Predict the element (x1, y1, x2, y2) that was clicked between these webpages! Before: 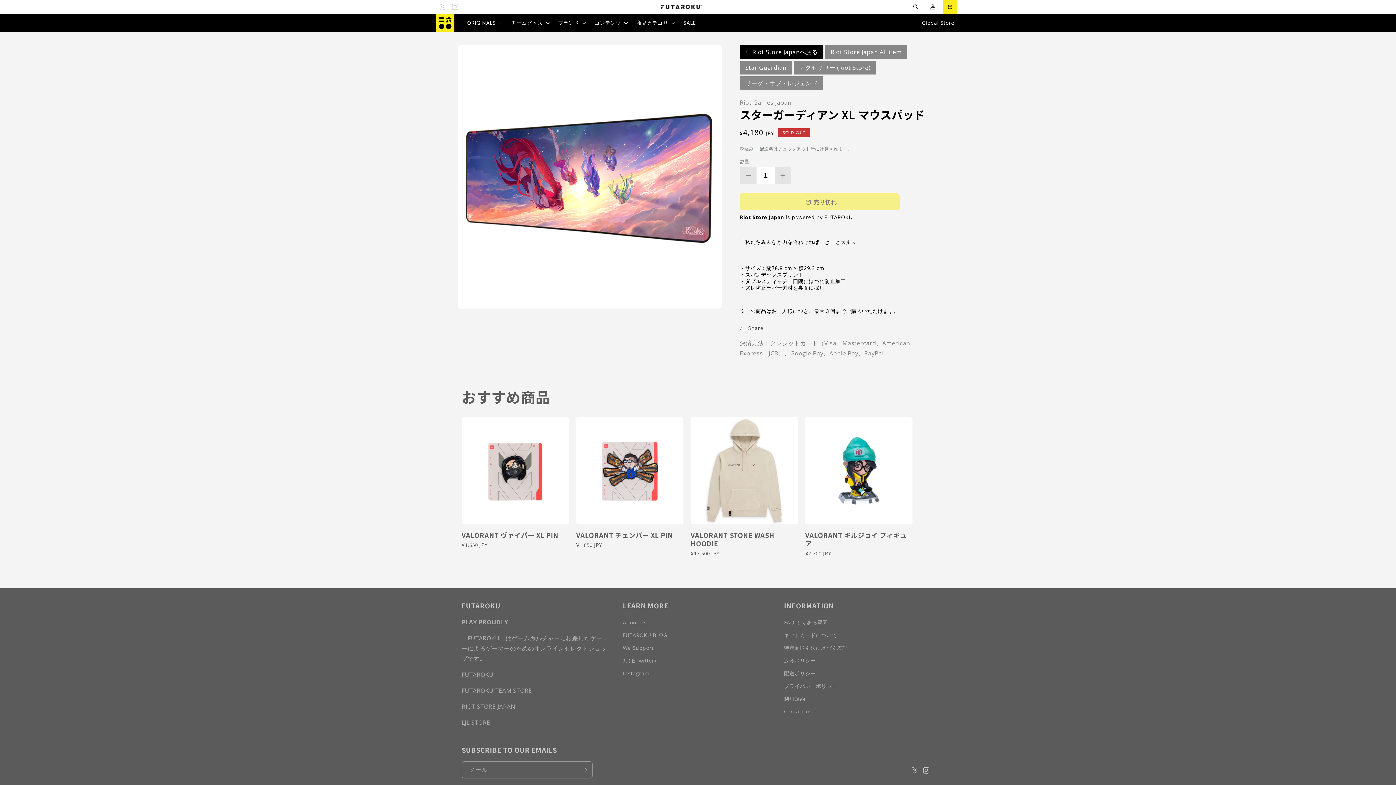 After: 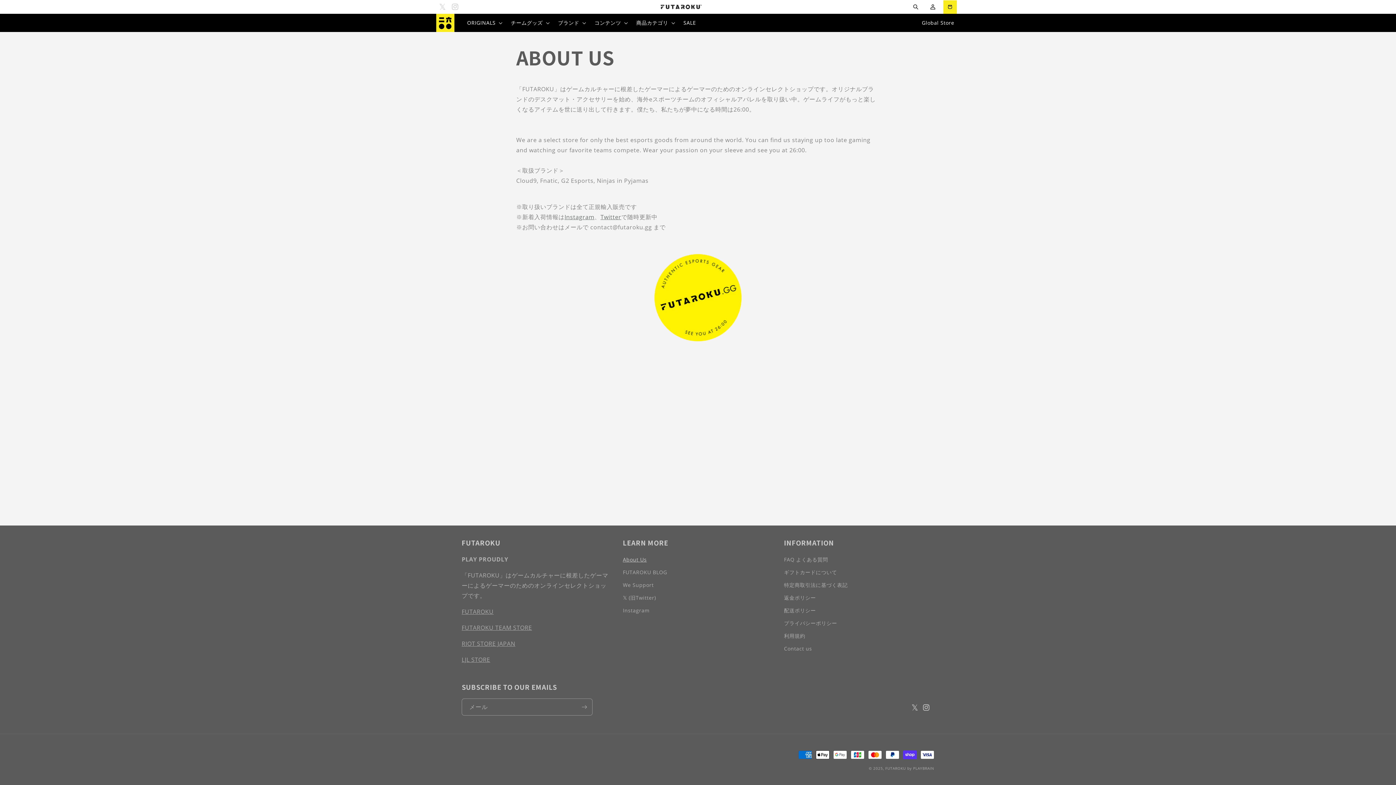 Action: label: About Us bbox: (623, 618, 646, 629)